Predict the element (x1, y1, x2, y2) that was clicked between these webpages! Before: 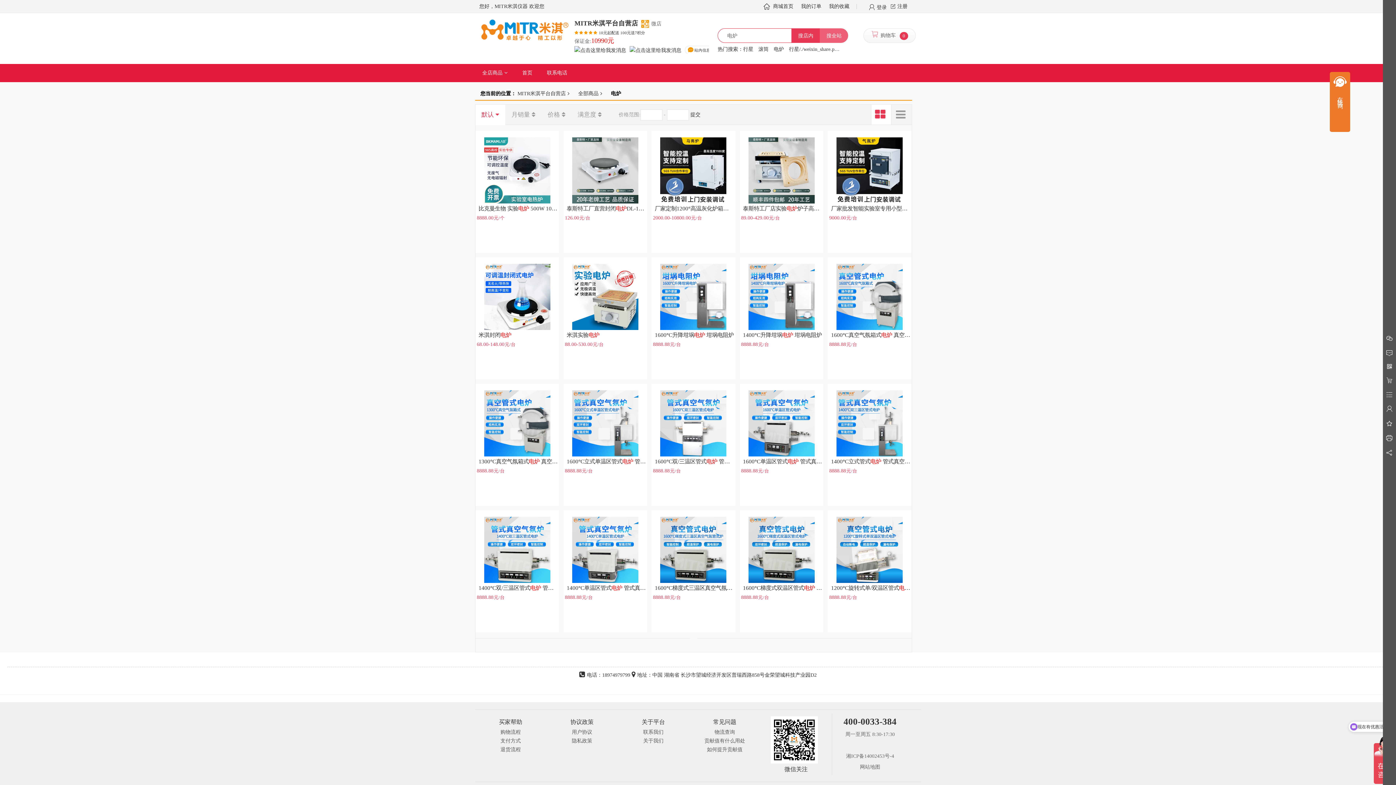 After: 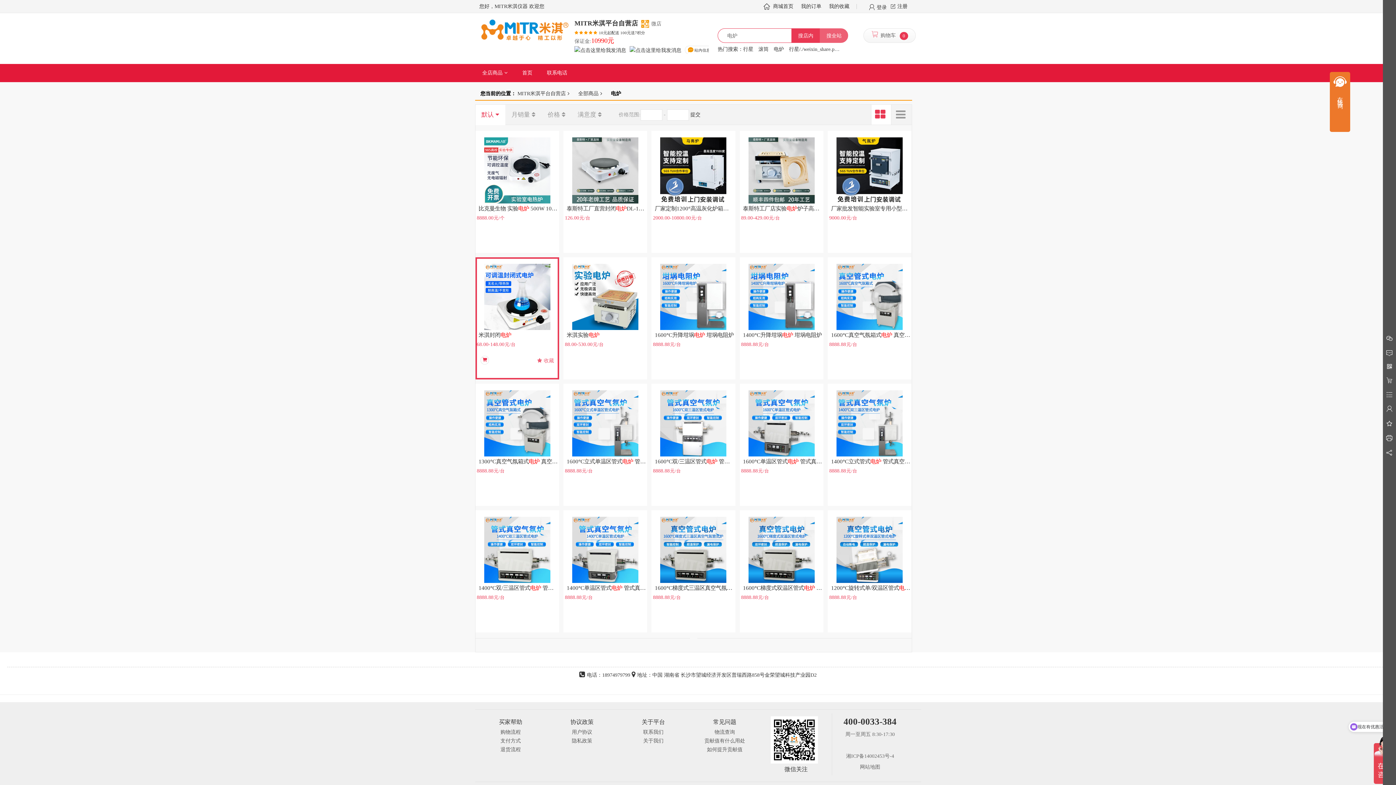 Action: label: 米淇封闭电炉
68.00-148.00元/台 bbox: (476, 258, 557, 356)